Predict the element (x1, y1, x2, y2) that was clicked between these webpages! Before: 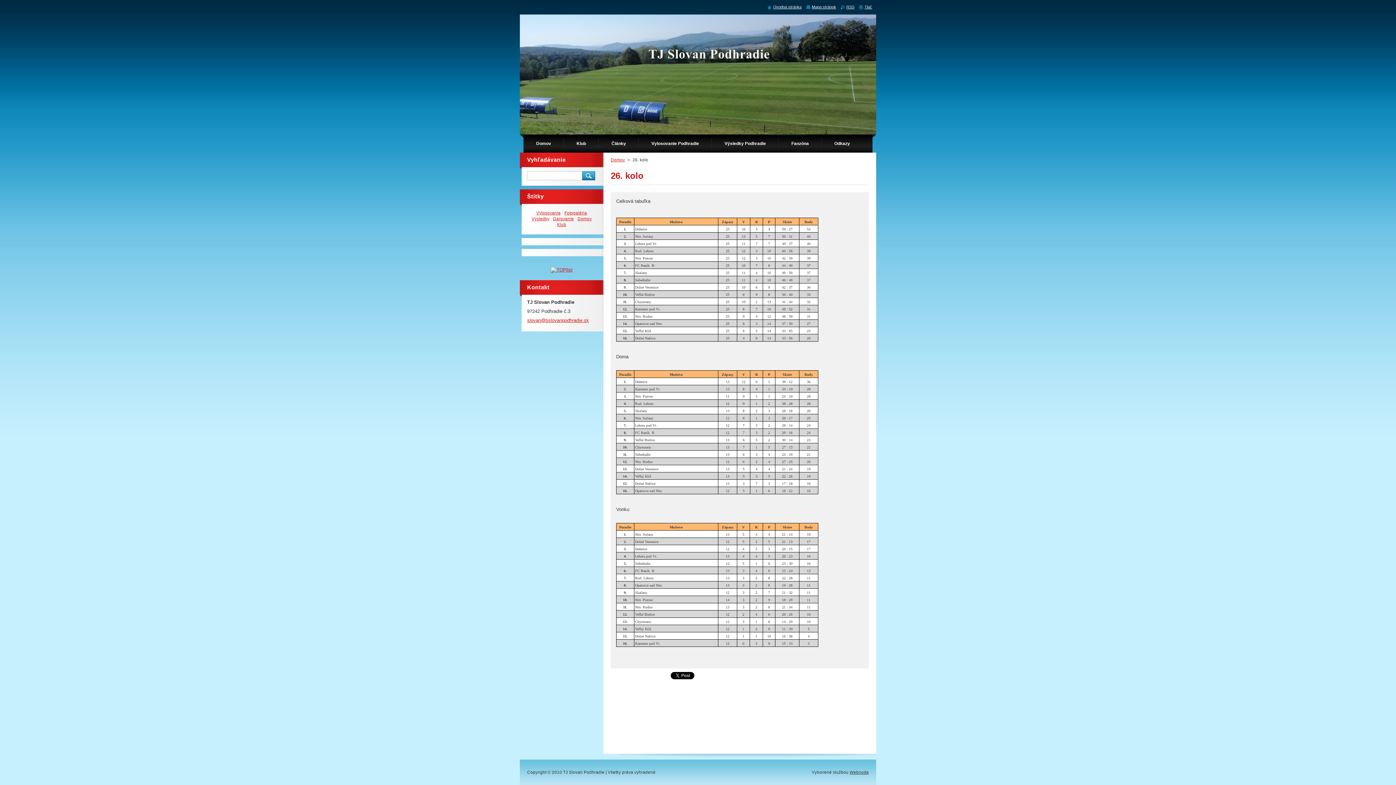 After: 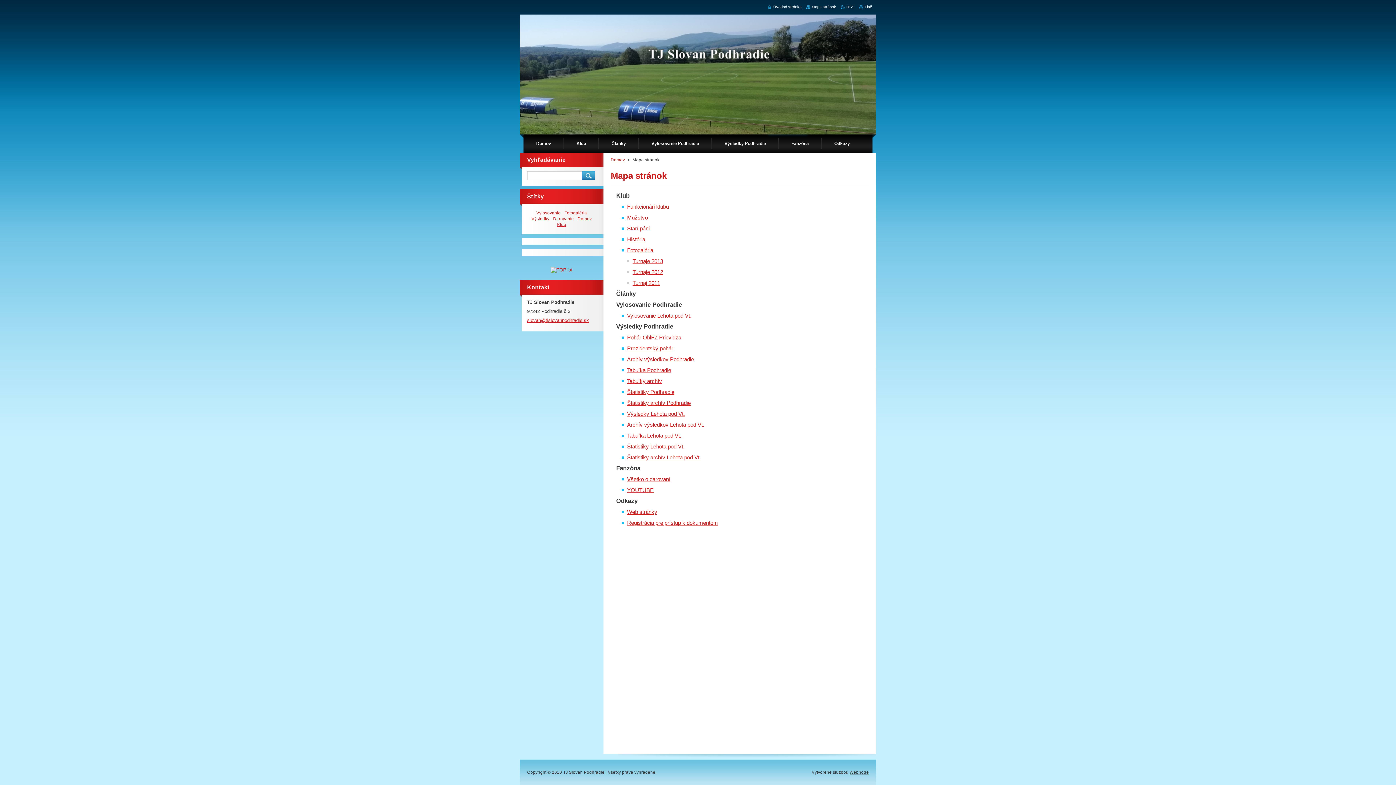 Action: label: Mapa stránok bbox: (806, 4, 836, 9)